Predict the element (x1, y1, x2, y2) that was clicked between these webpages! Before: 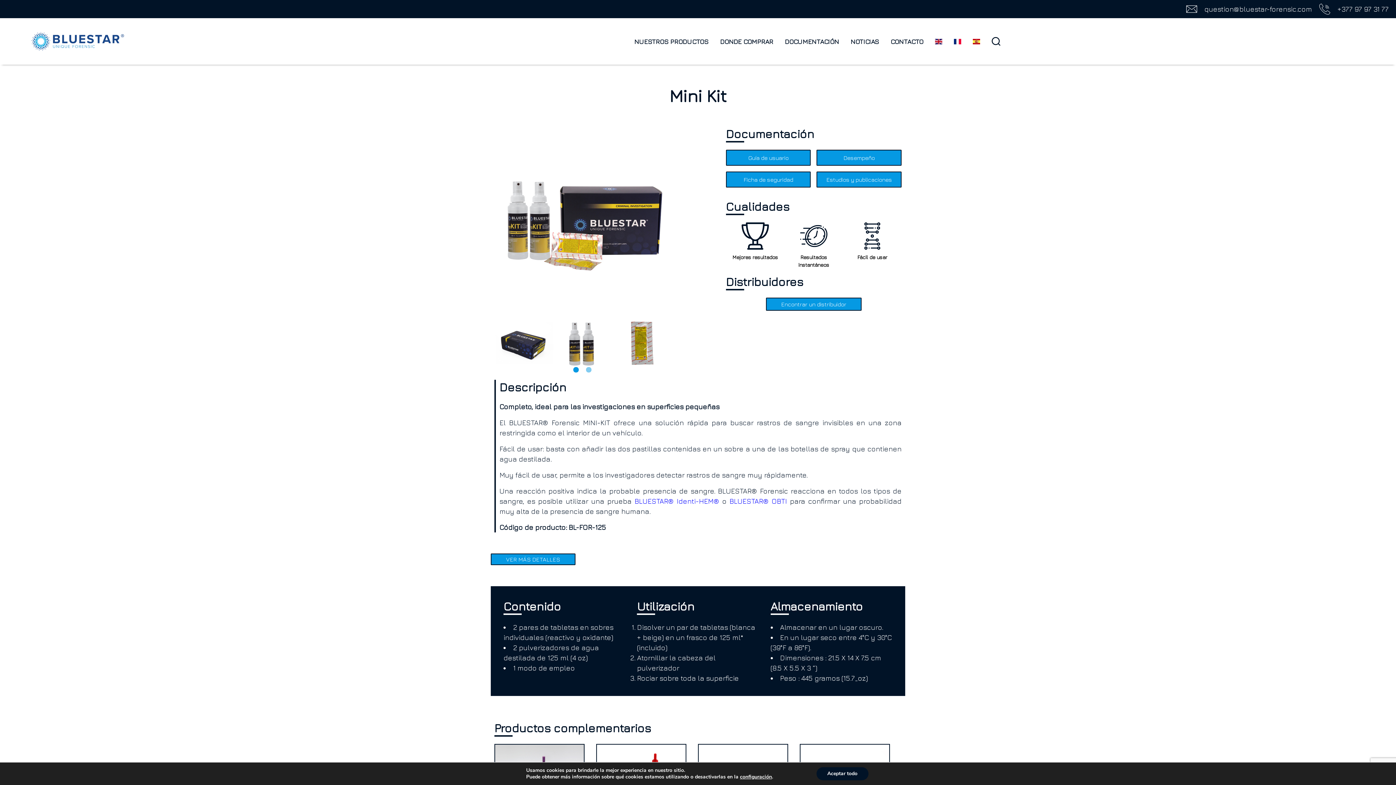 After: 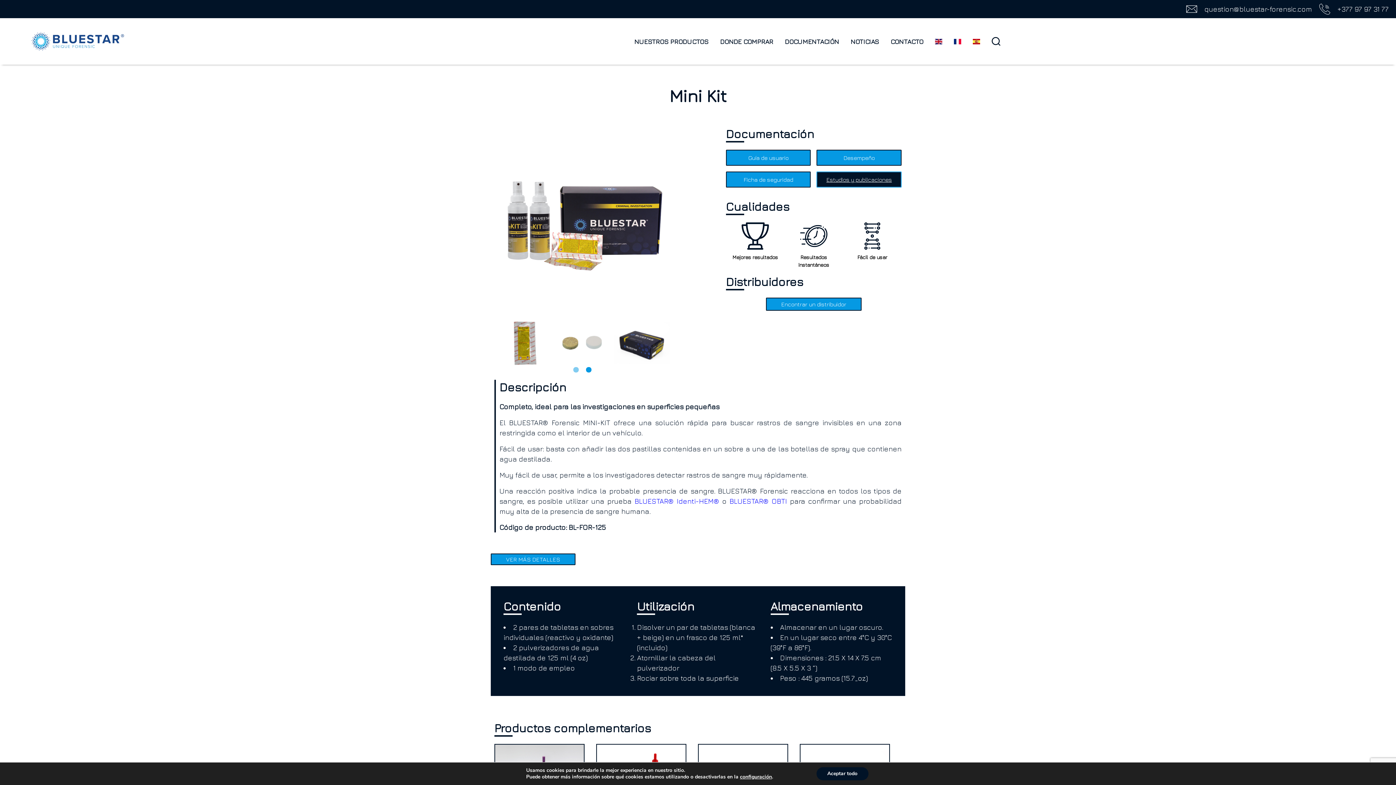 Action: bbox: (816, 171, 901, 187) label: Estudios y publicaciones